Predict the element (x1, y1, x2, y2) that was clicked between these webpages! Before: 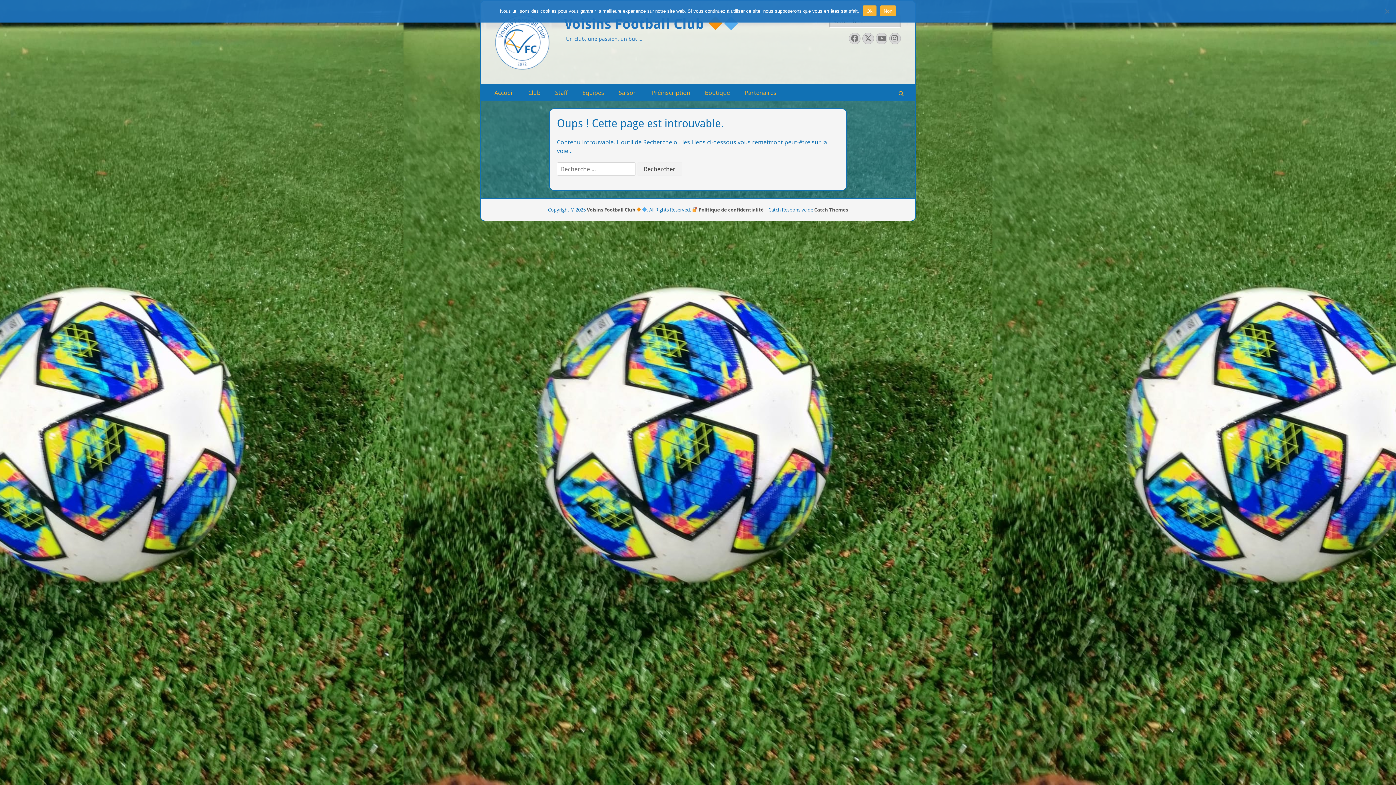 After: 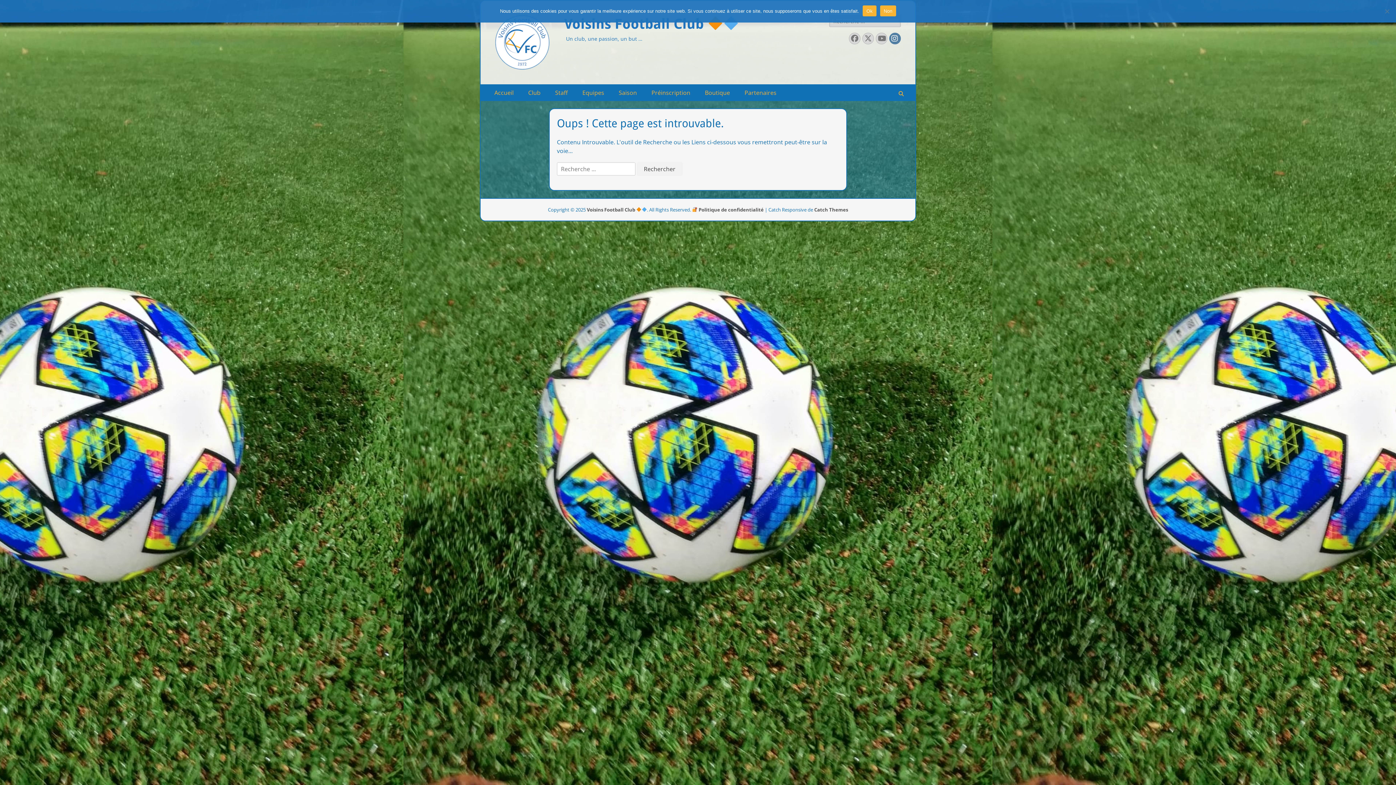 Action: label: Instagram bbox: (889, 32, 901, 44)